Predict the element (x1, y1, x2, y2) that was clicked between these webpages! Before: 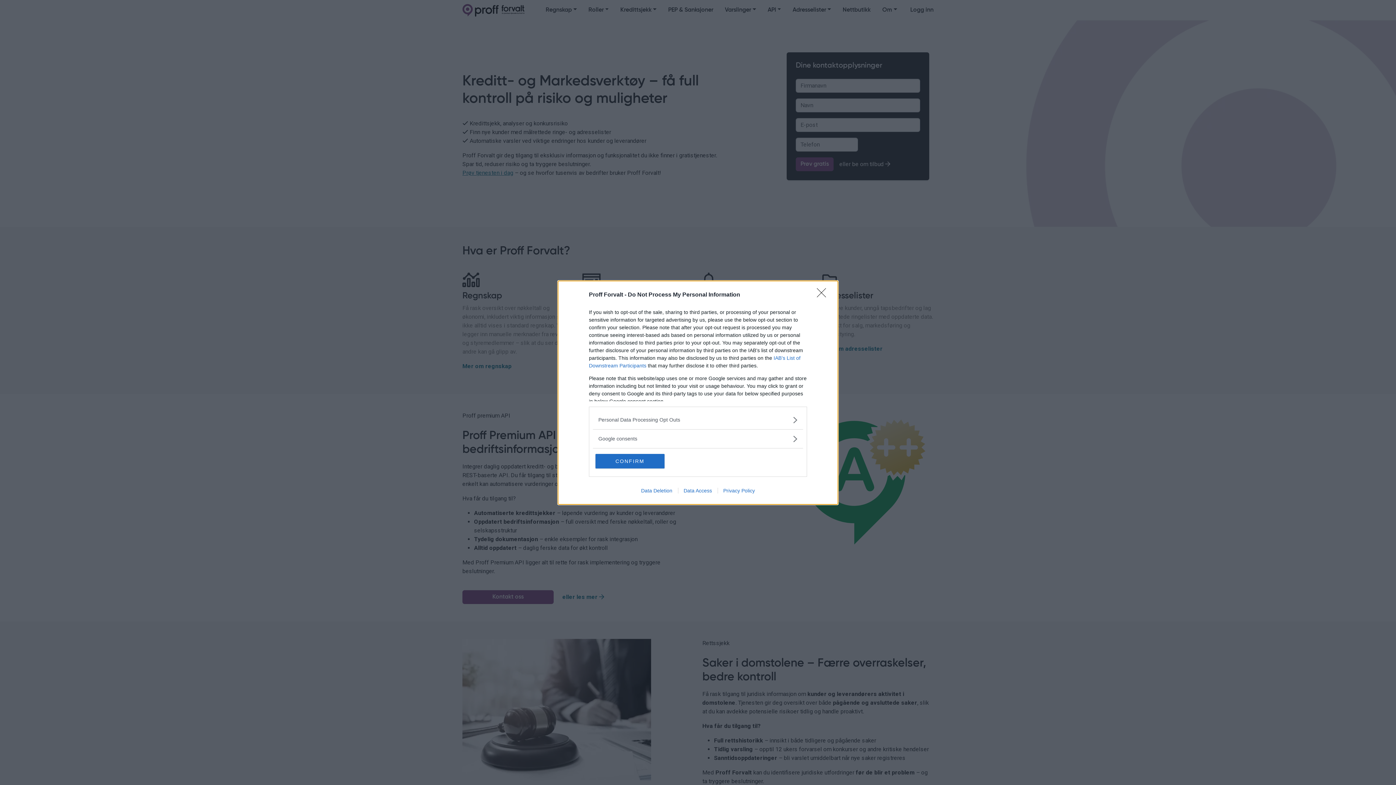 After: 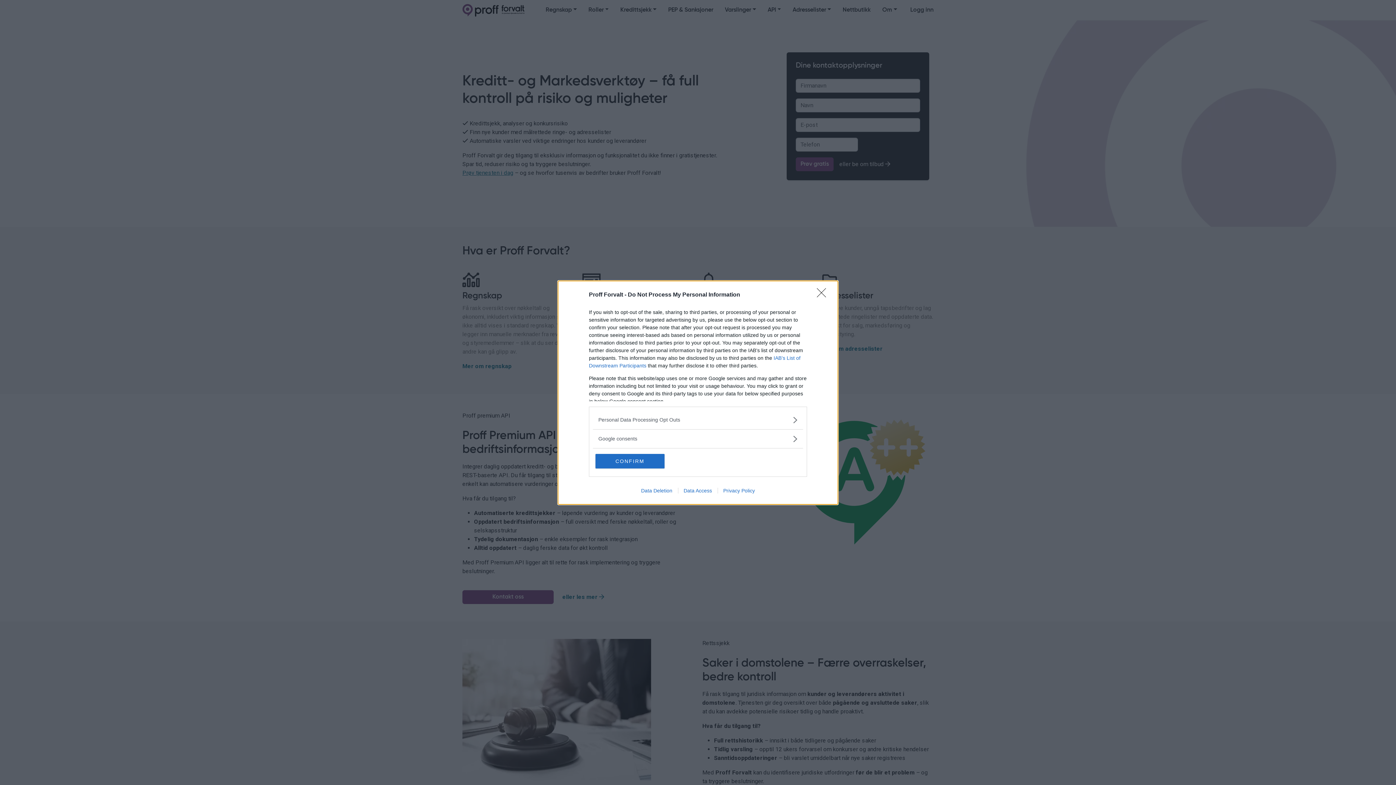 Action: label: Data Deletion bbox: (635, 487, 678, 493)